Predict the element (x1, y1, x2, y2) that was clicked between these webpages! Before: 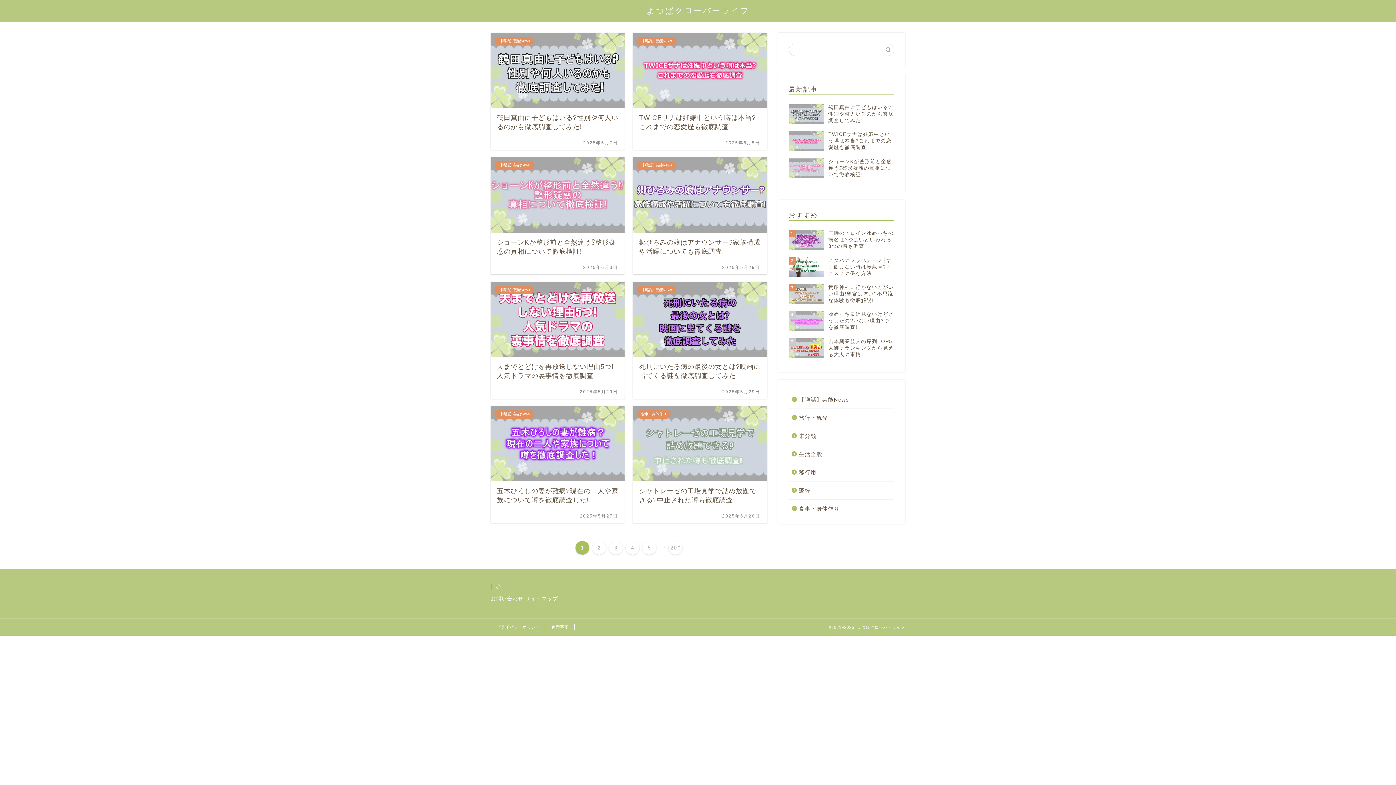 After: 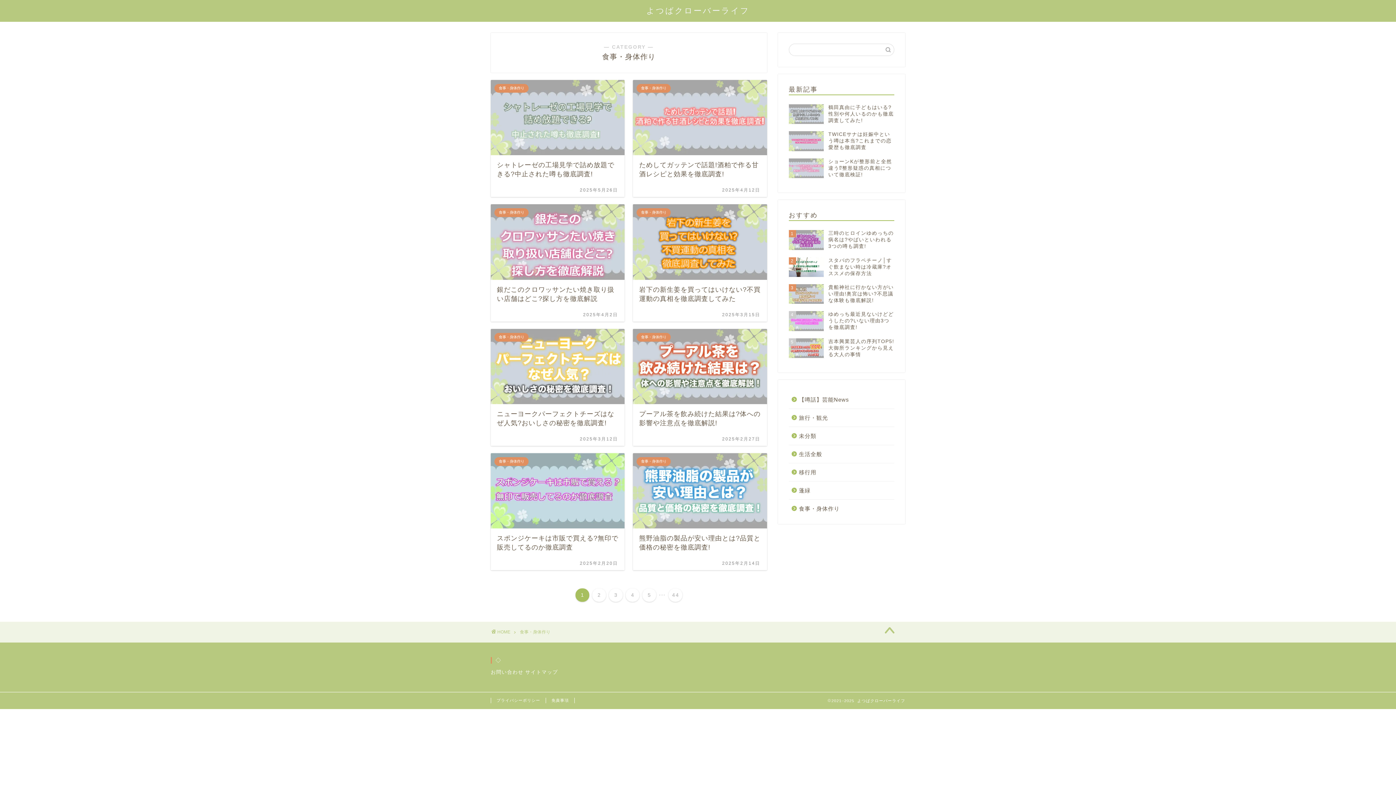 Action: label: 食事・身体作り bbox: (789, 500, 893, 513)